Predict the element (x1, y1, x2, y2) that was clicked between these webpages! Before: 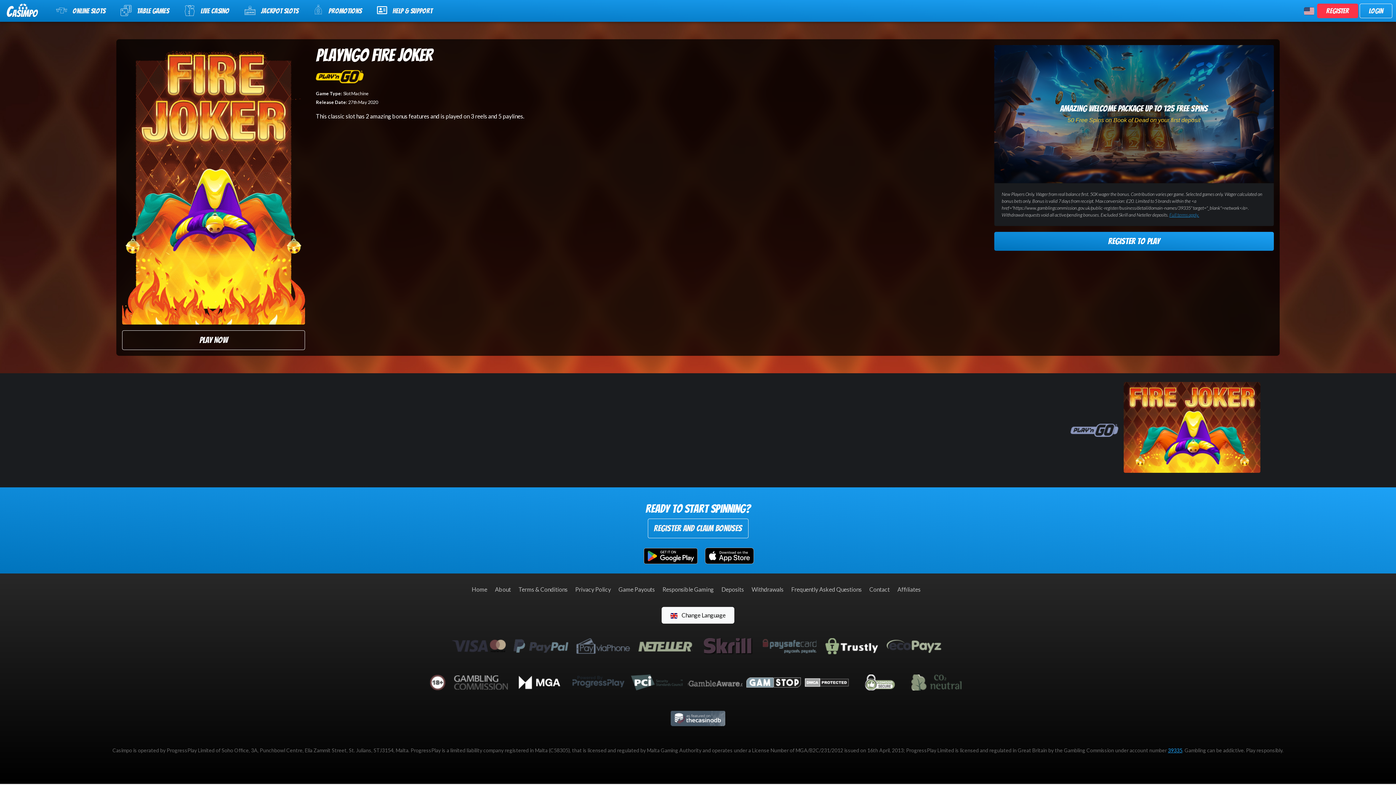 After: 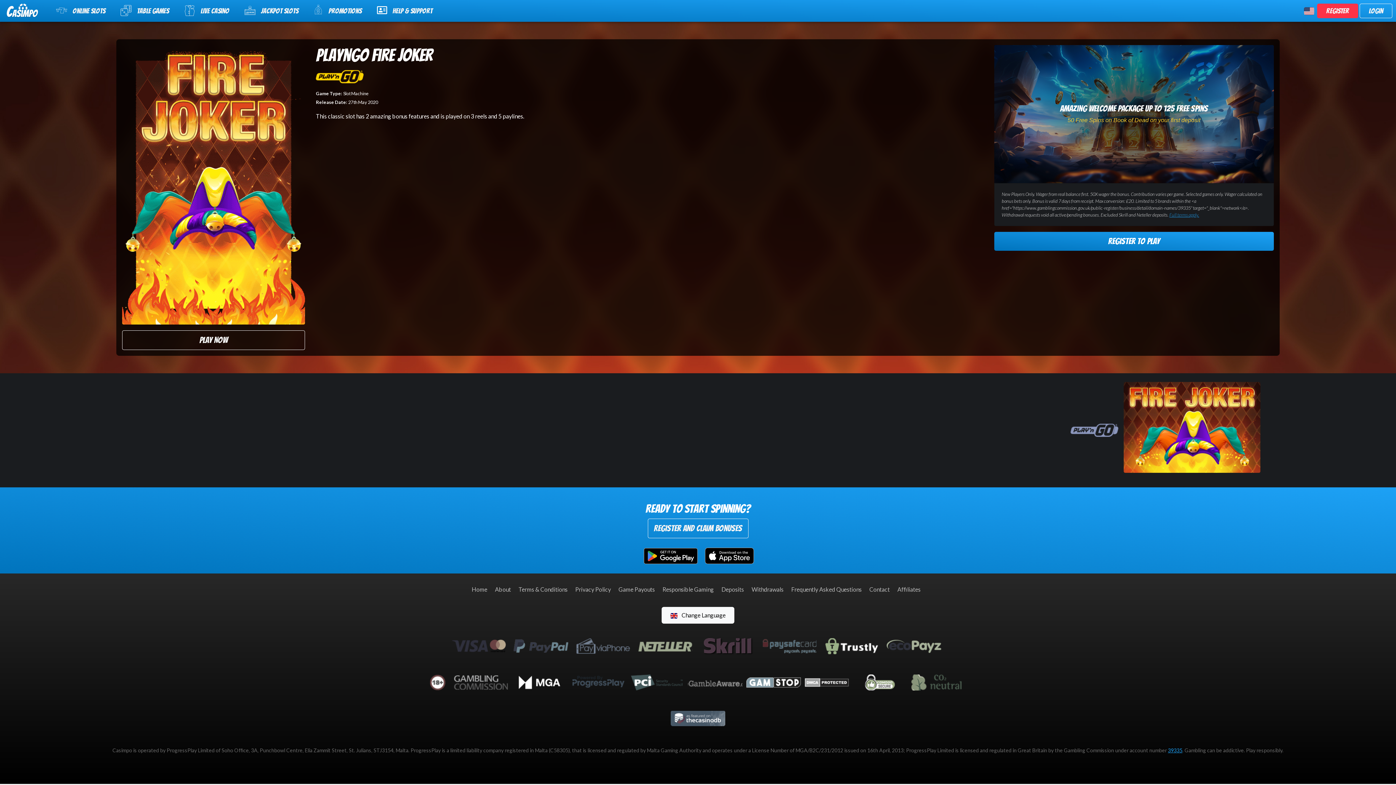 Action: bbox: (512, 678, 566, 685)